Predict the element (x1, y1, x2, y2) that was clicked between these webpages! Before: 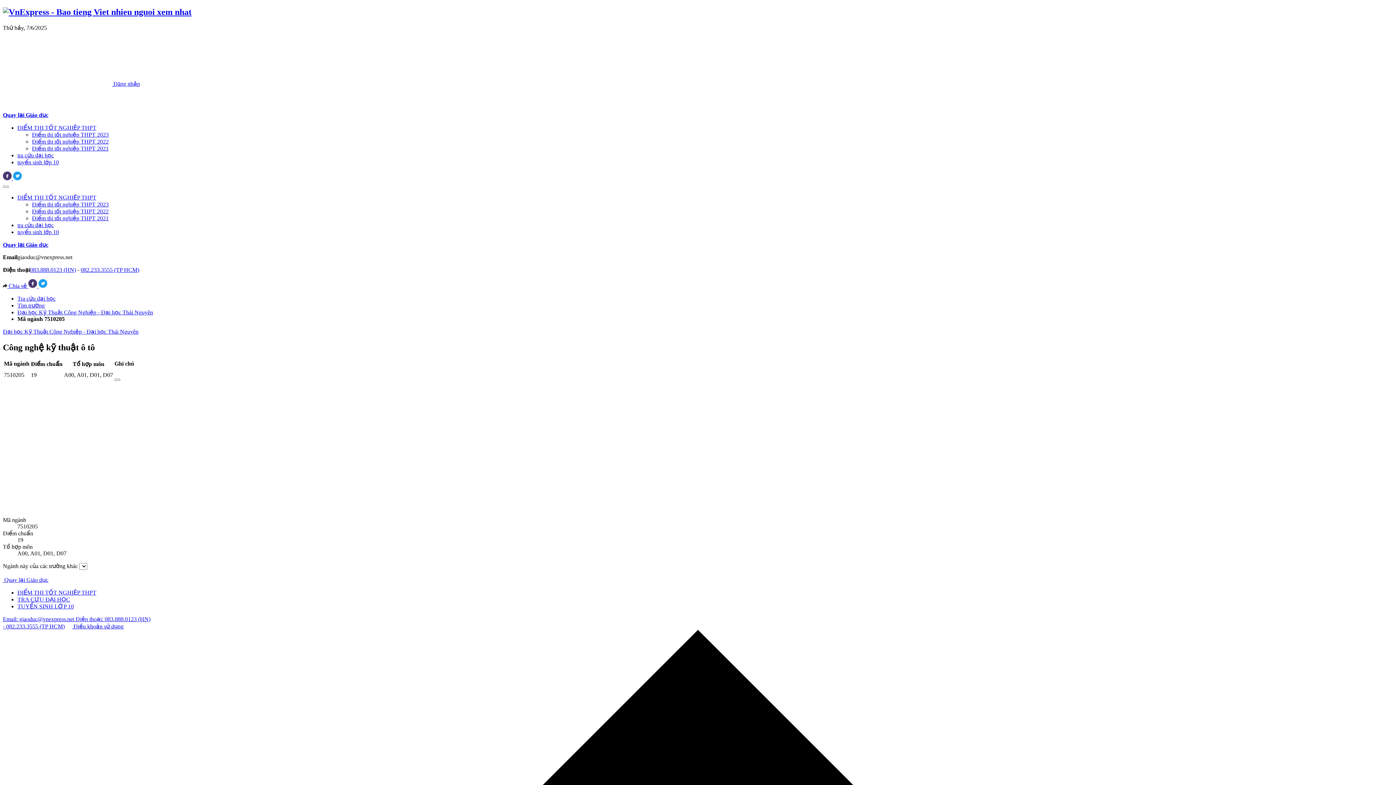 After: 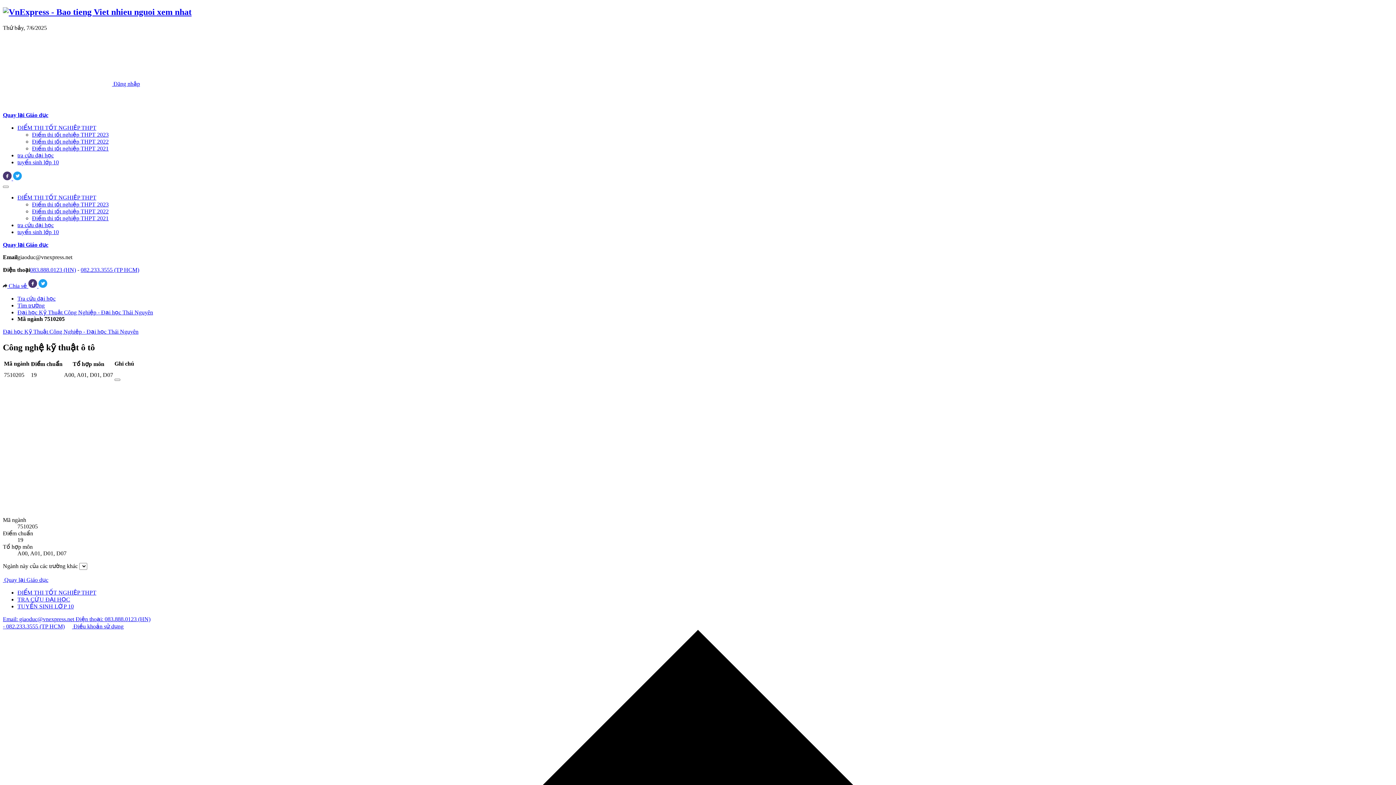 Action: label: 083.888.0123 (HN) bbox: (30, 266, 76, 272)